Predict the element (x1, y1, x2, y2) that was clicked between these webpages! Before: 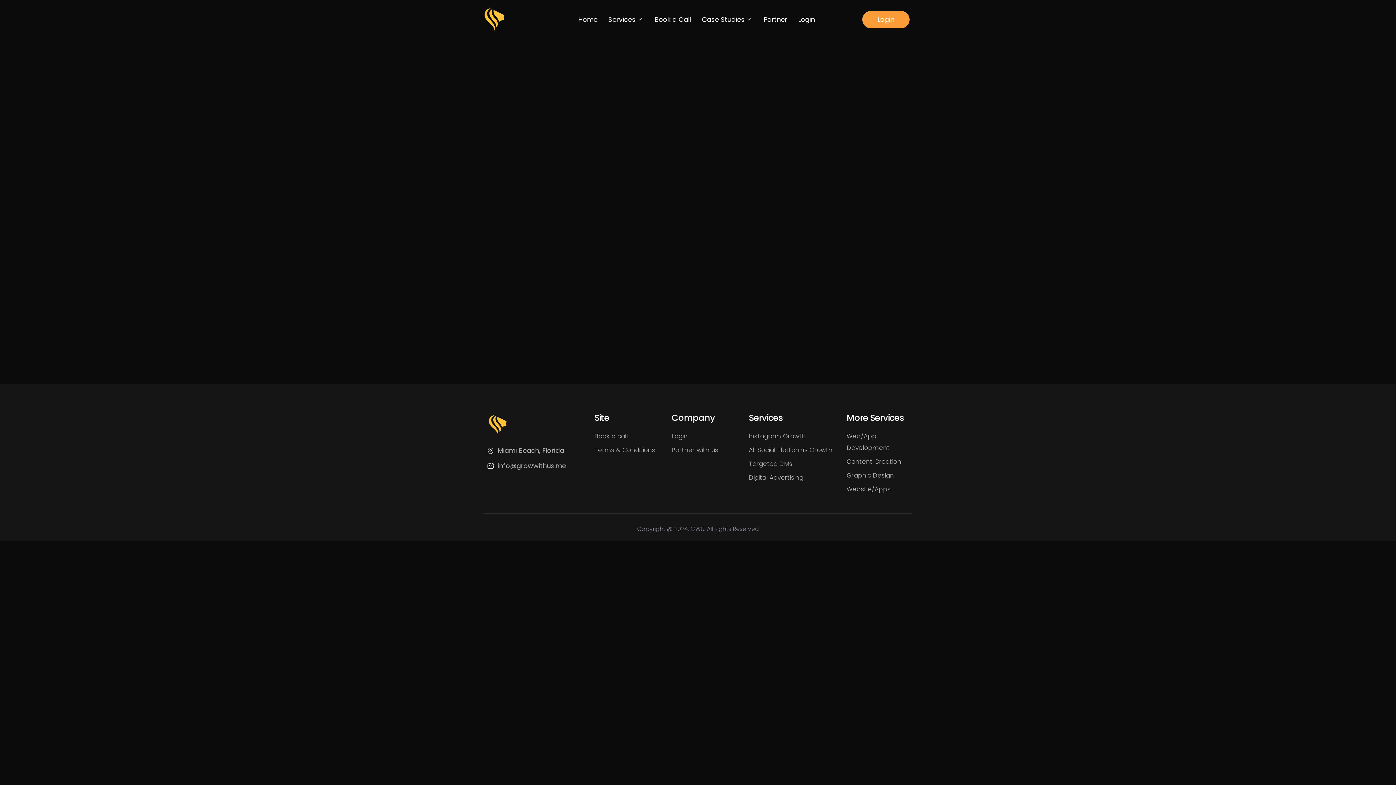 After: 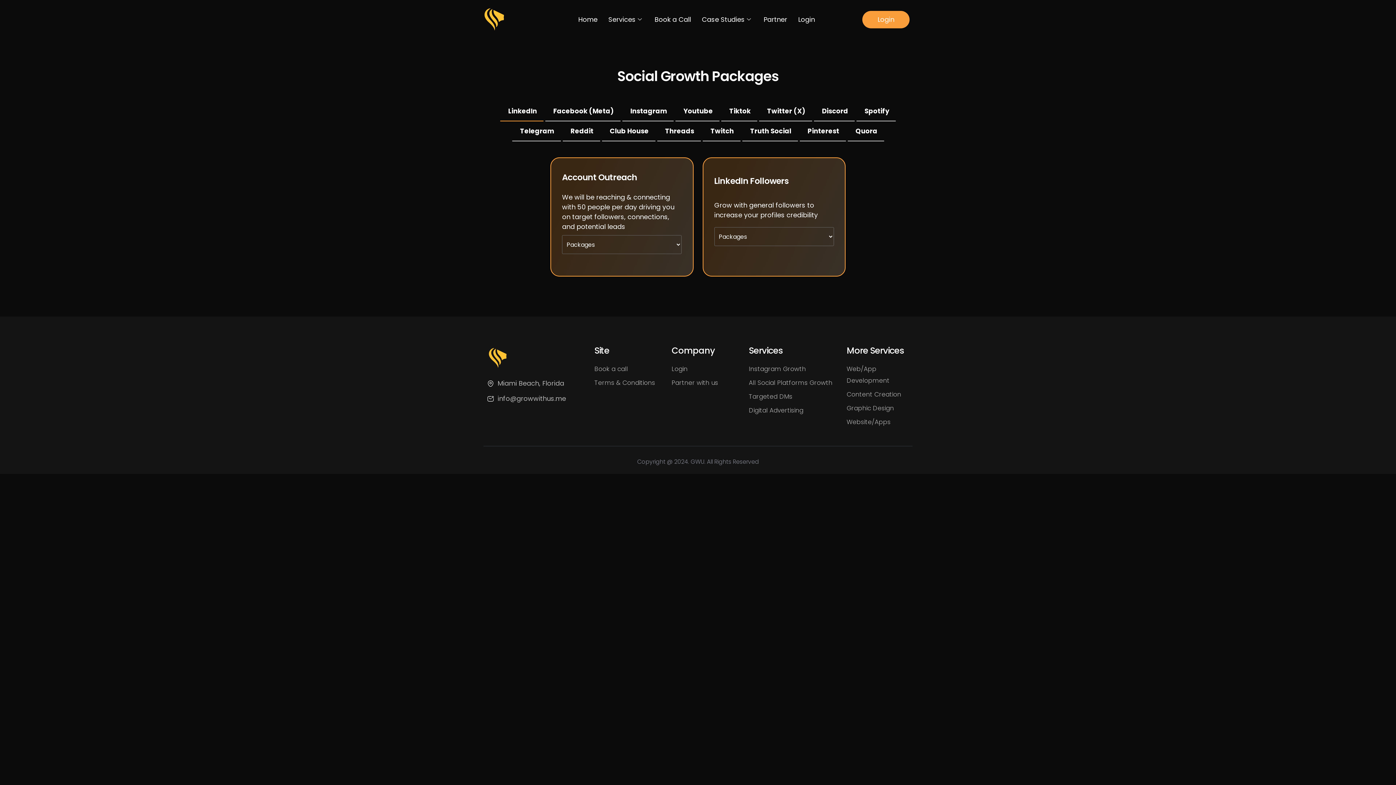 Action: label: All Social Platforms Growth bbox: (749, 444, 839, 456)